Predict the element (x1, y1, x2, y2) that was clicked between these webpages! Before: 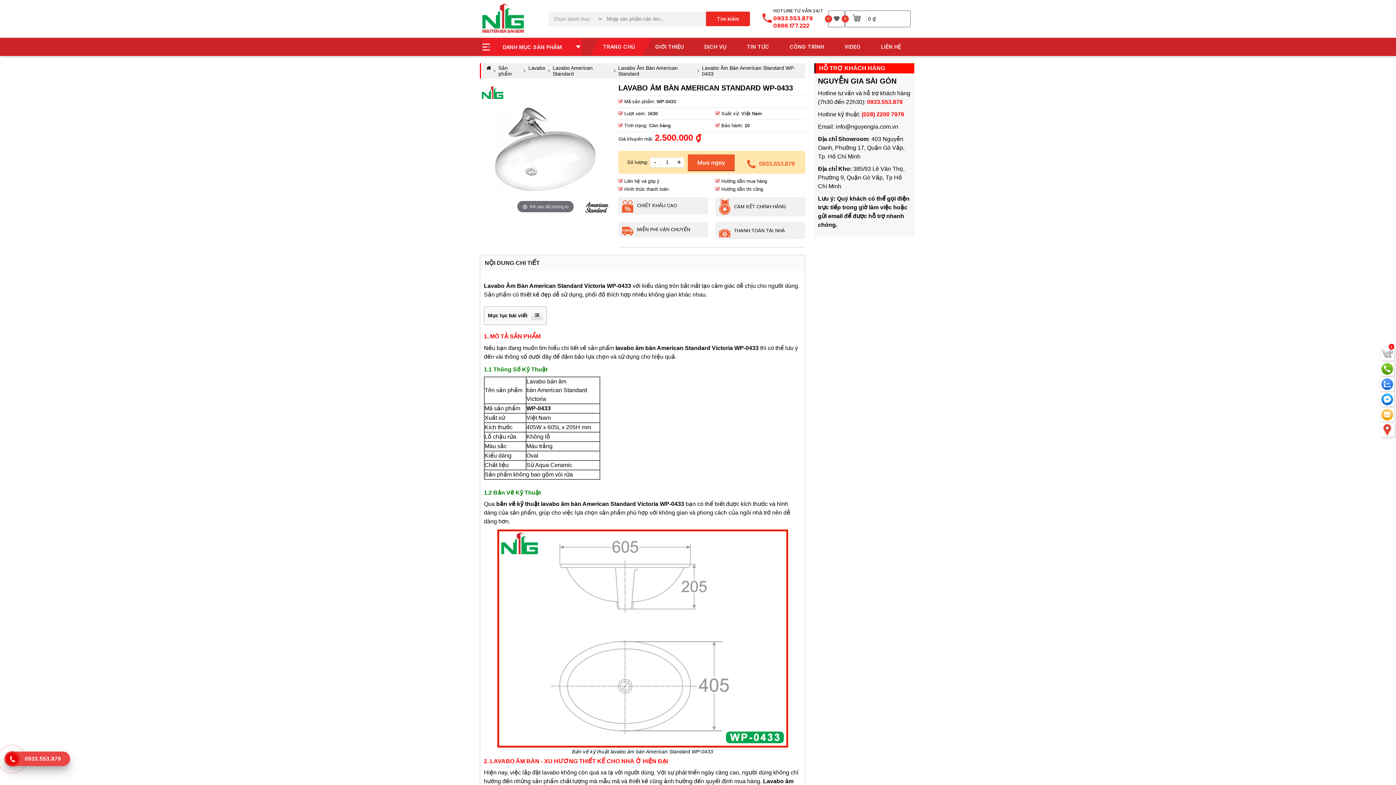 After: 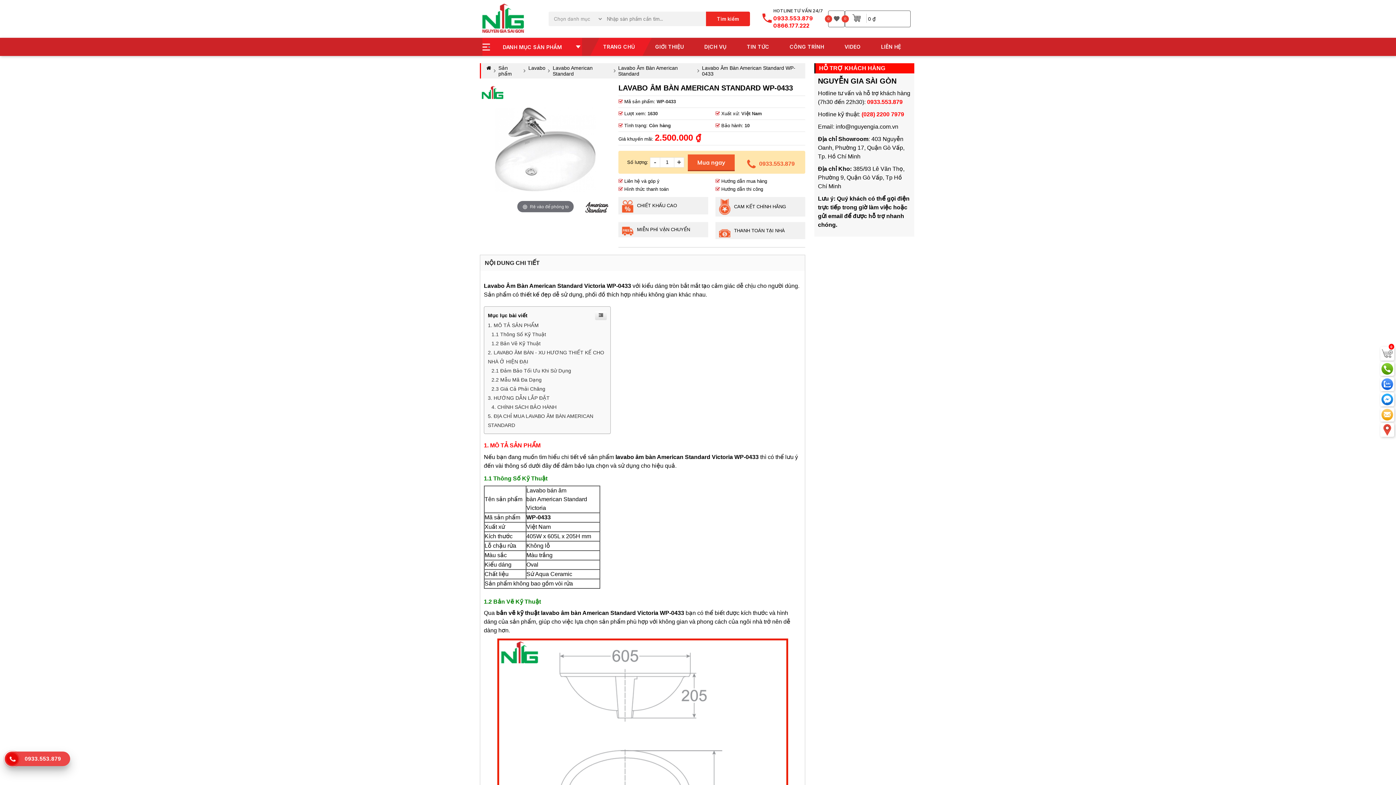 Action: bbox: (531, 311, 542, 320)